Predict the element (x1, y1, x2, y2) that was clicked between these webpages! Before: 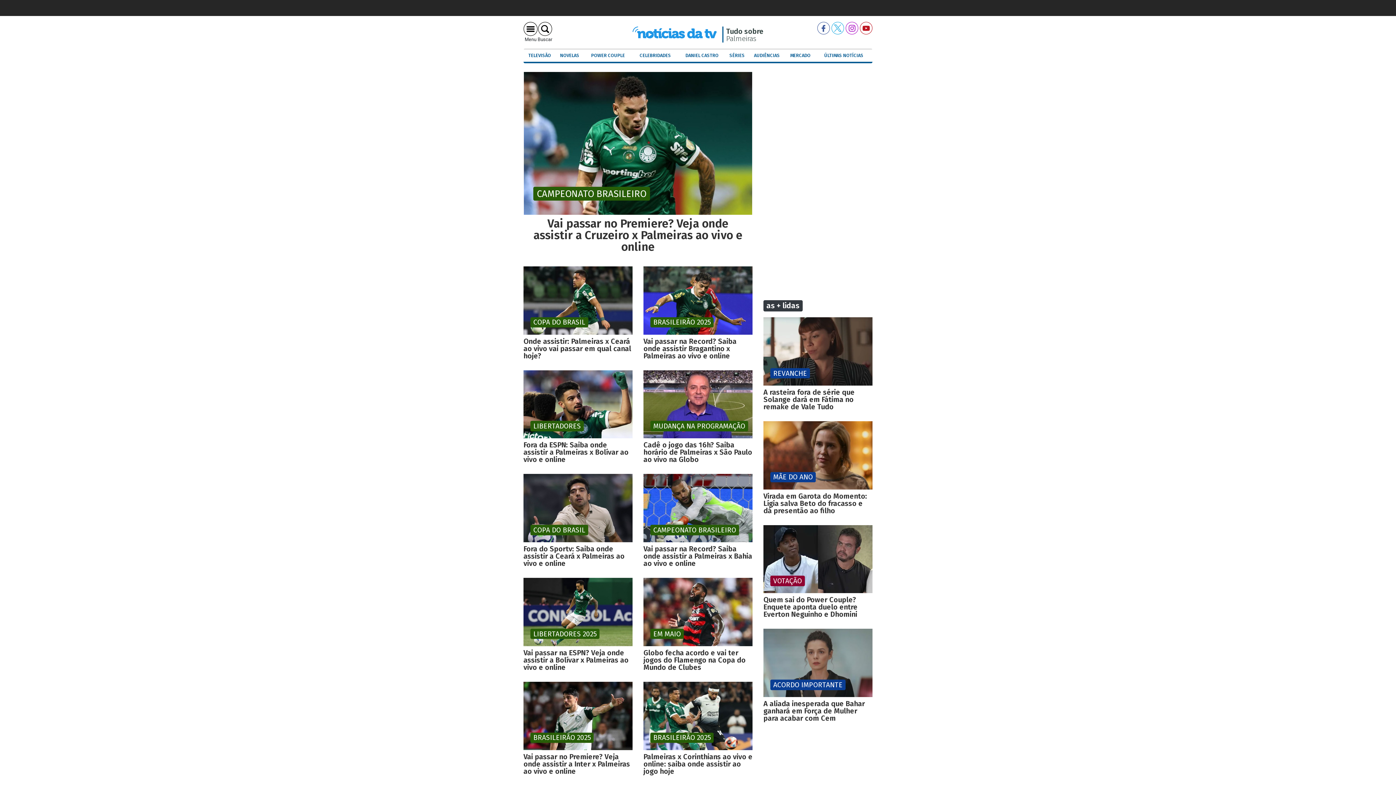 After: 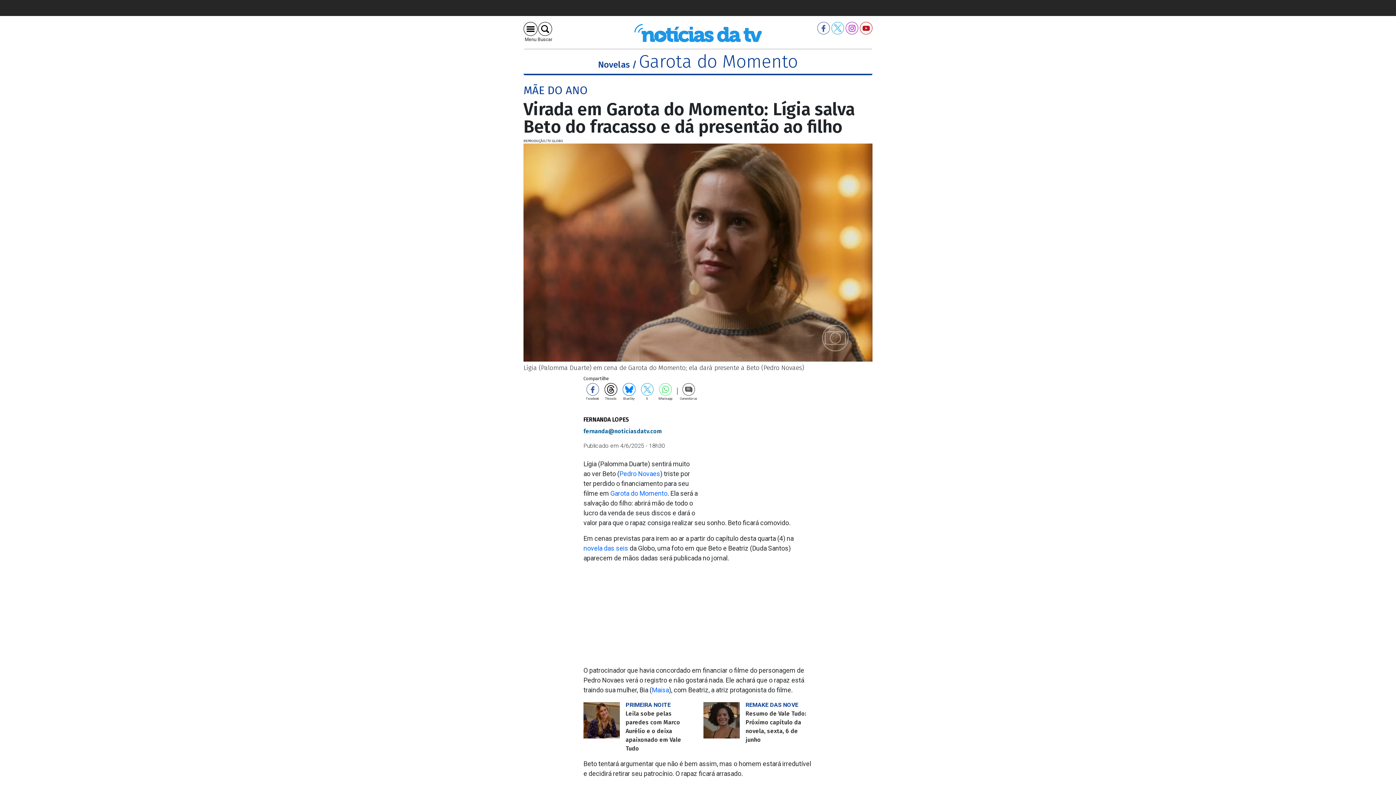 Action: bbox: (763, 421, 872, 514) label: MÃE DO ANO

Virada em Garota do Momento: Lígia salva Beto do fracasso e dá presentão ao filho